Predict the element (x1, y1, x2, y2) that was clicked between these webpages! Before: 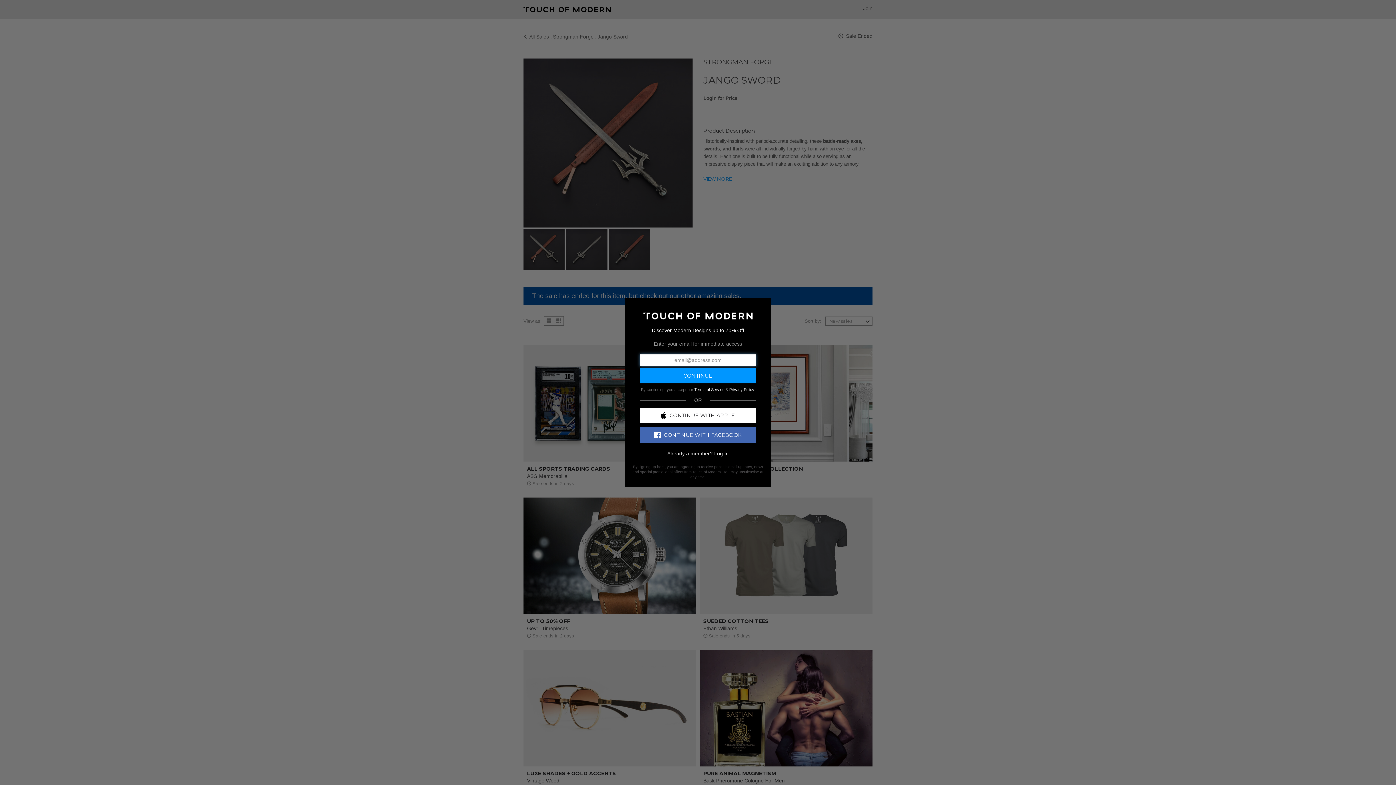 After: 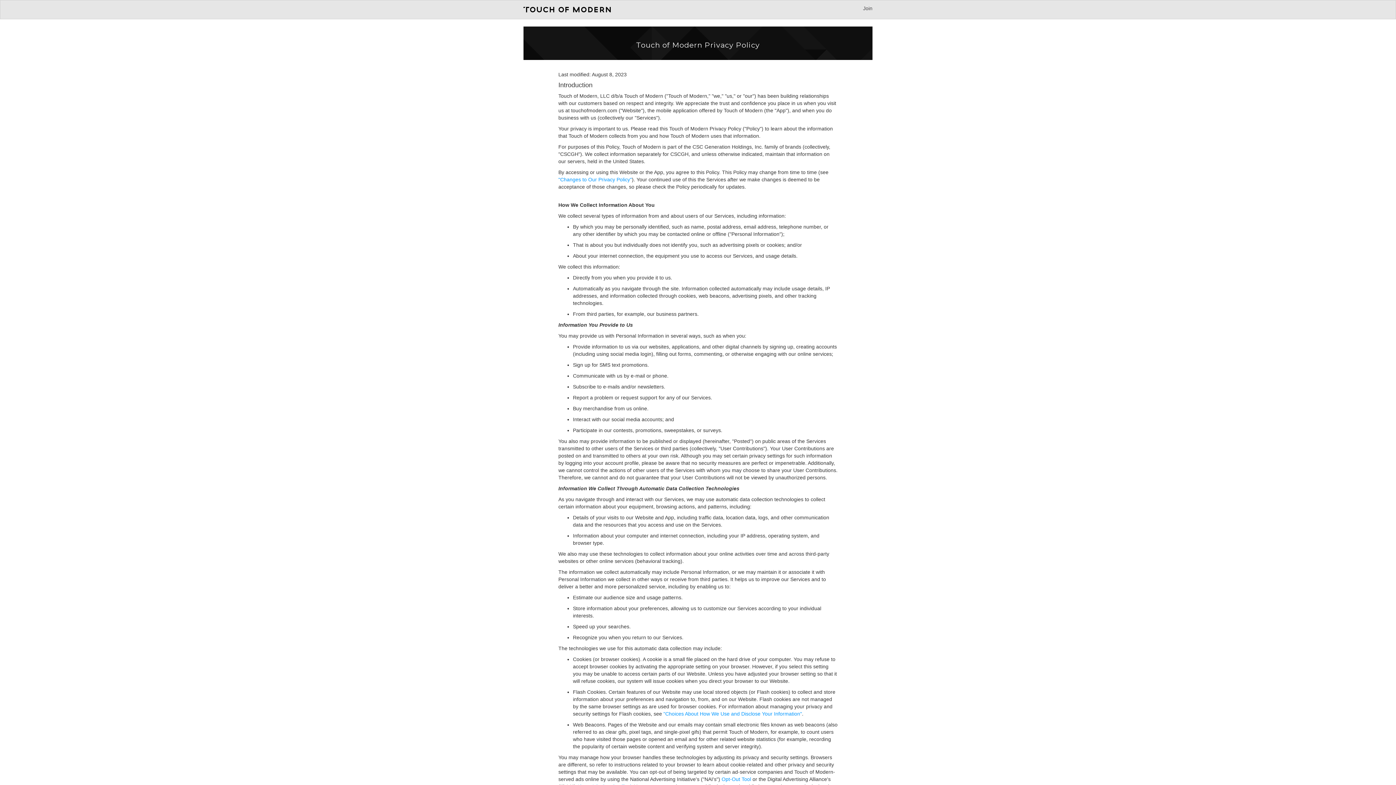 Action: bbox: (729, 387, 754, 391) label: Privacy Policy